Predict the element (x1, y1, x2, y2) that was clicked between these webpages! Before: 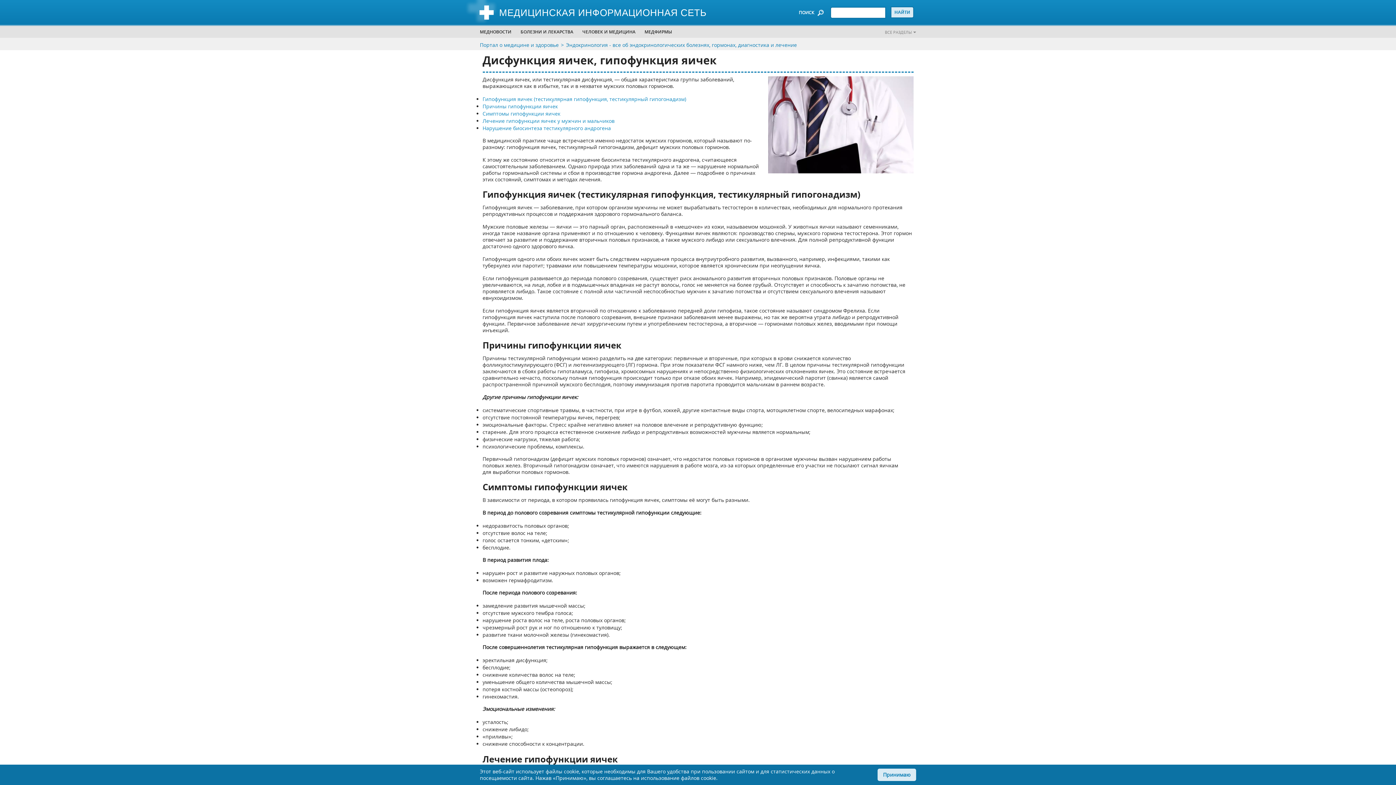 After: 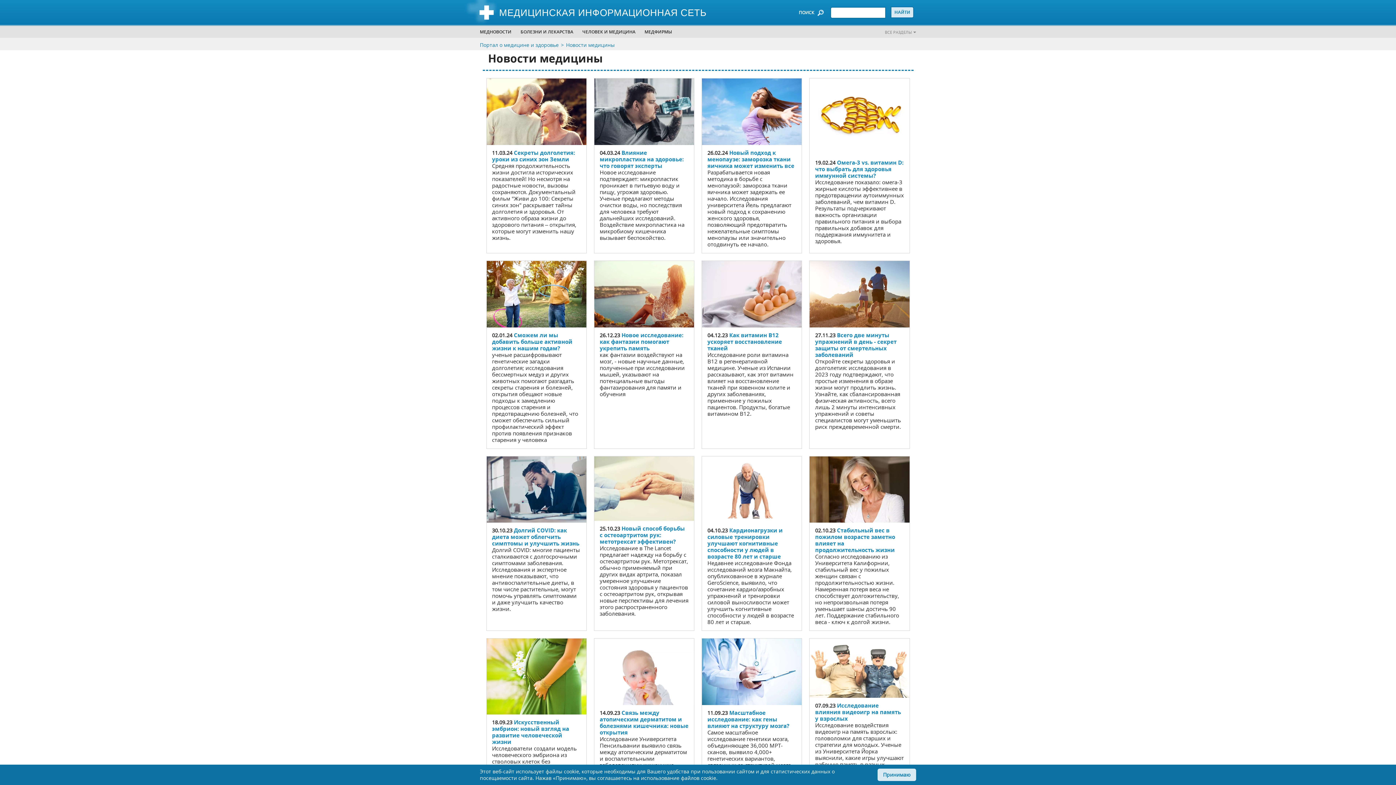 Action: bbox: (480, 28, 511, 34) label: МЕДНОВОСТИ